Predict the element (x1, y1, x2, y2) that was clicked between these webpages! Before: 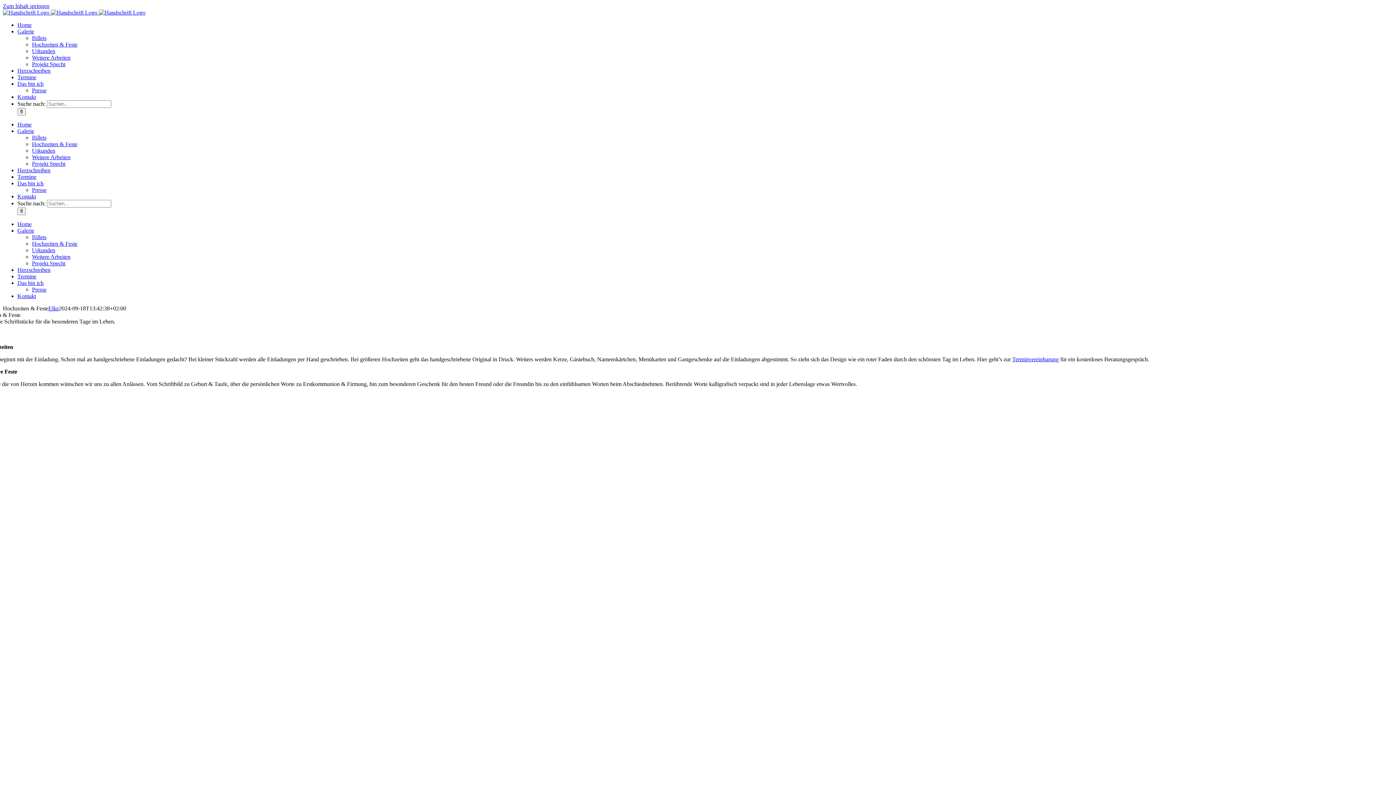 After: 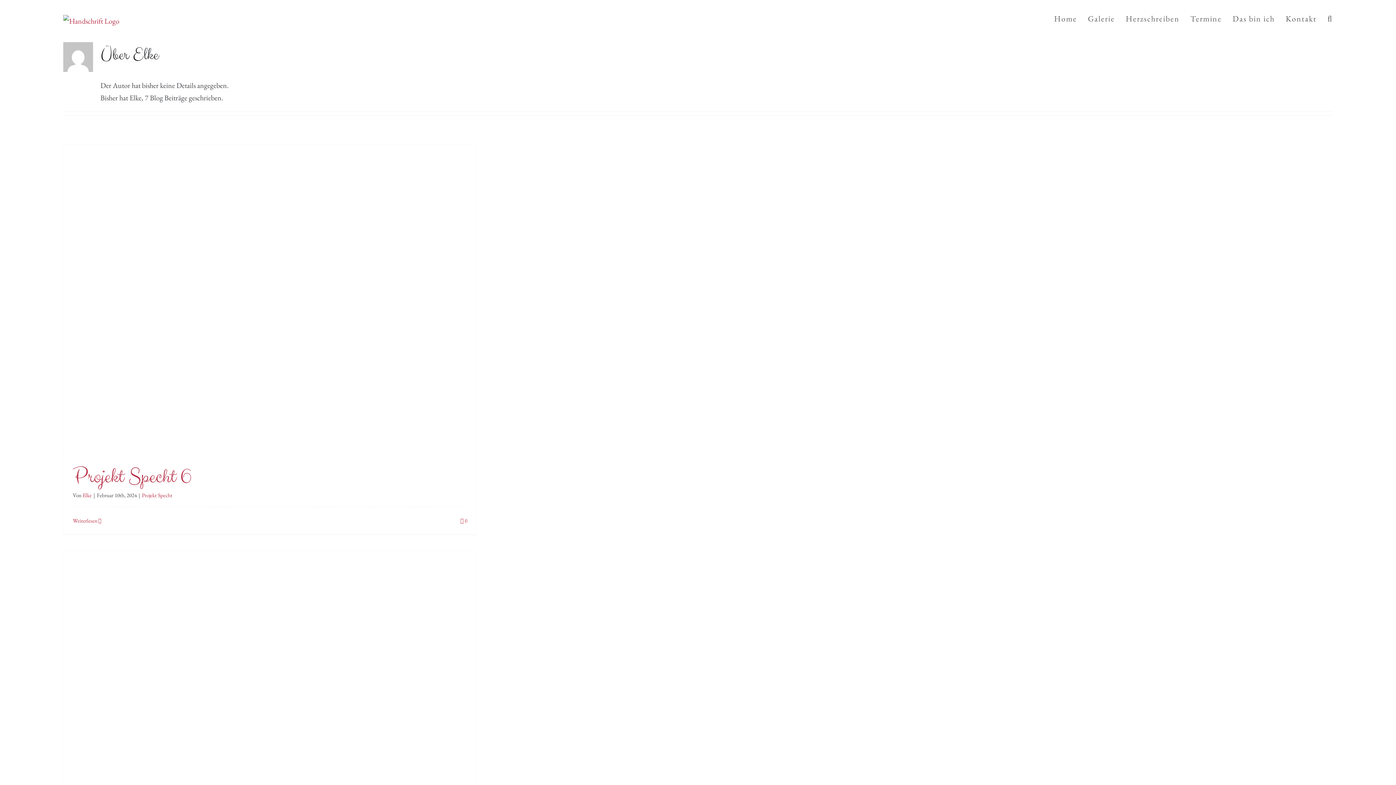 Action: label: Elke bbox: (48, 305, 58, 311)